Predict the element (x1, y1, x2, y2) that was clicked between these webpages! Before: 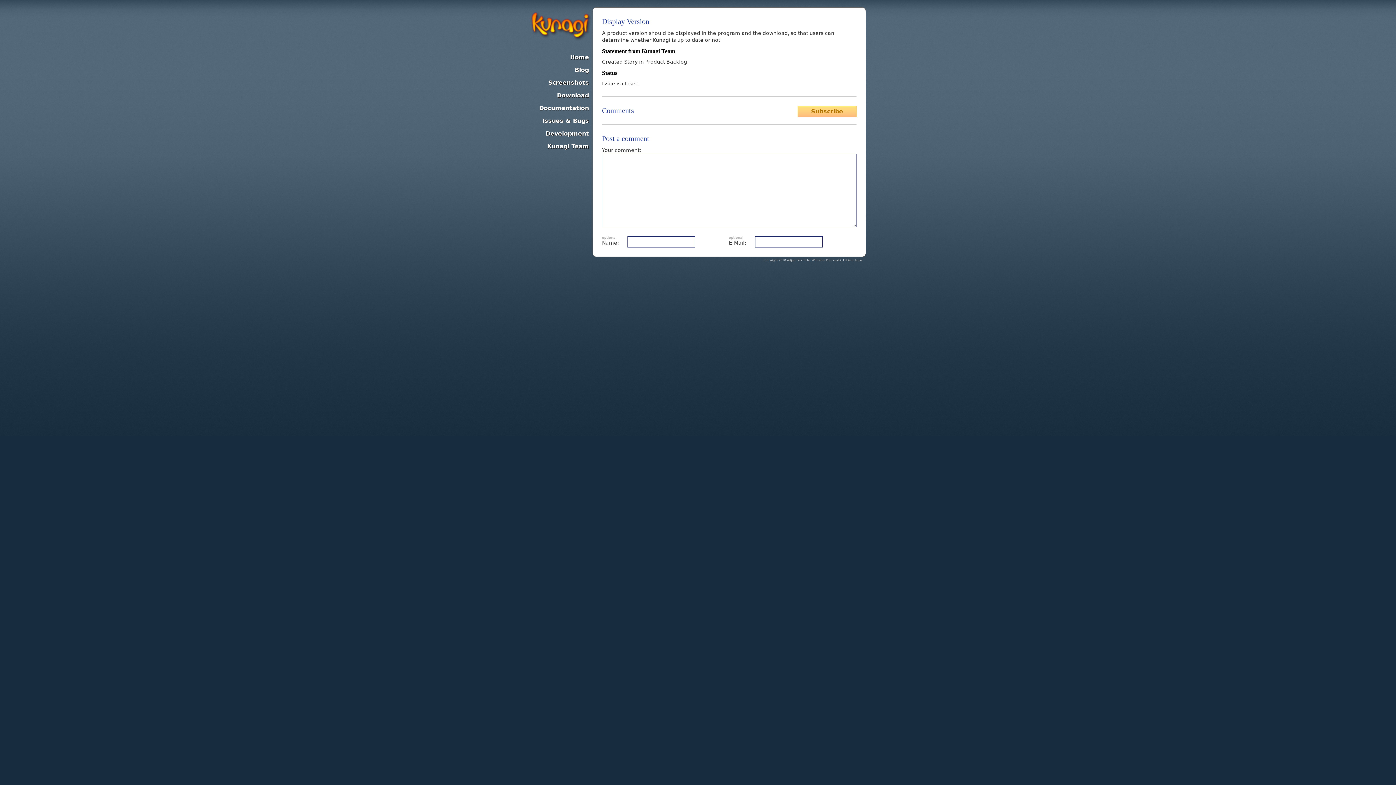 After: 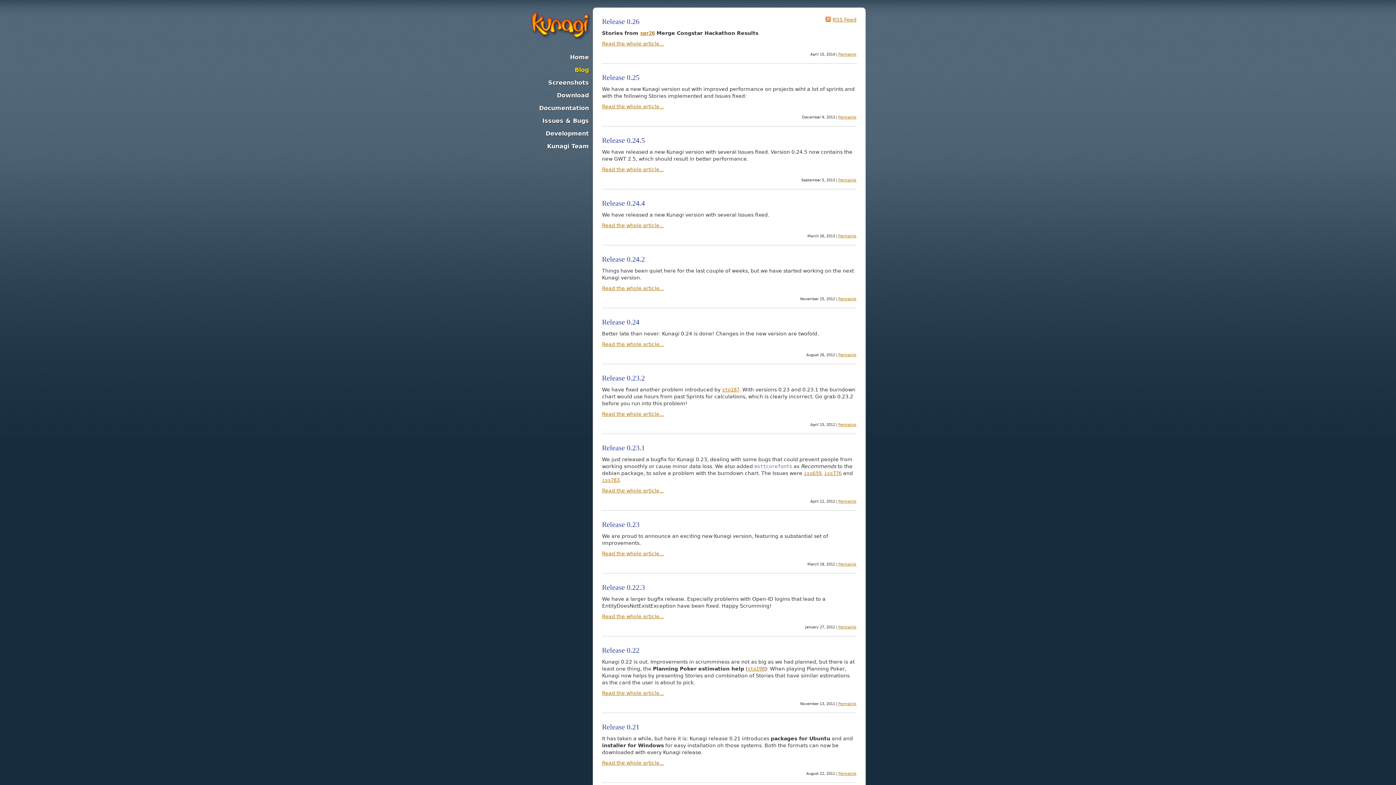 Action: bbox: (530, 63, 592, 76) label: Blog